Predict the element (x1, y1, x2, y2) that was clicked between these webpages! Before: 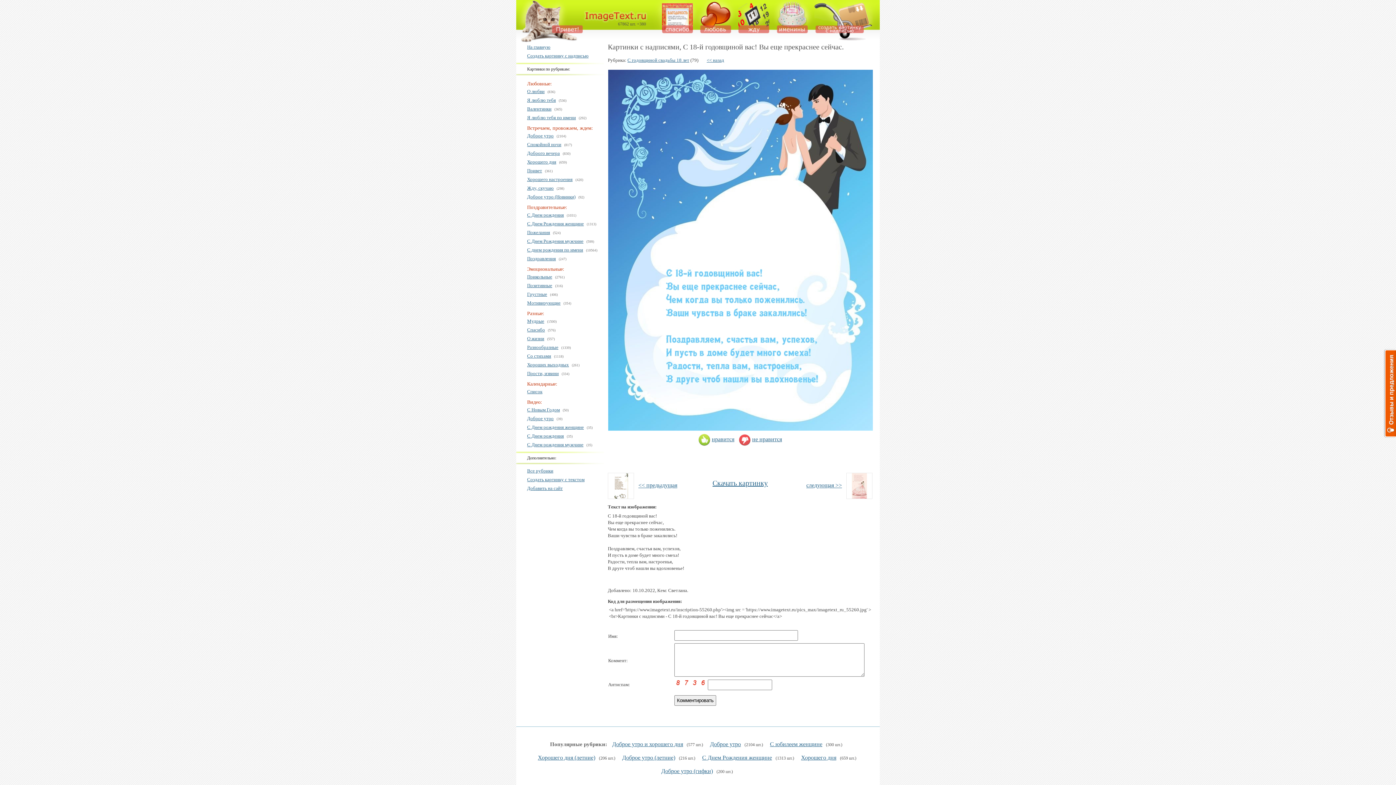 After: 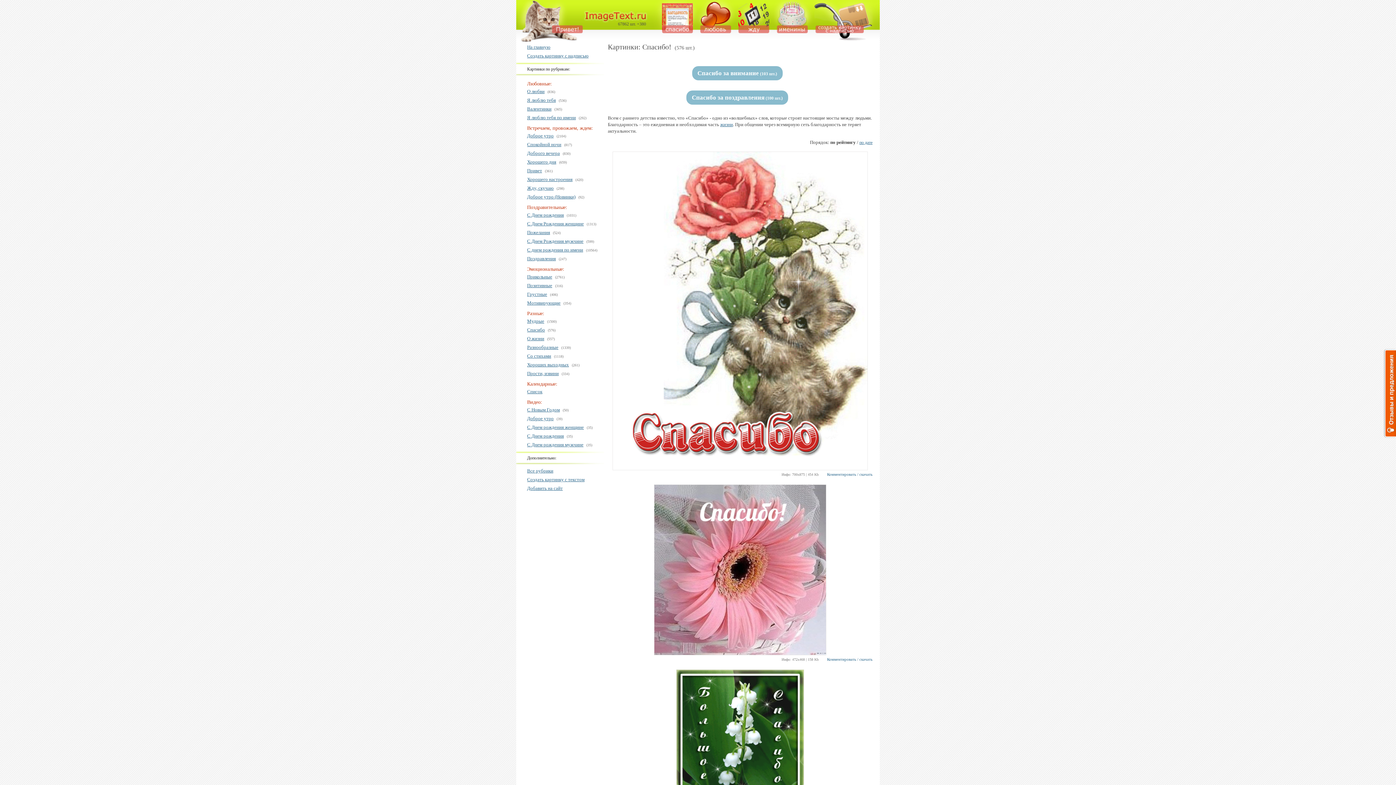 Action: bbox: (662, 28, 693, 34)